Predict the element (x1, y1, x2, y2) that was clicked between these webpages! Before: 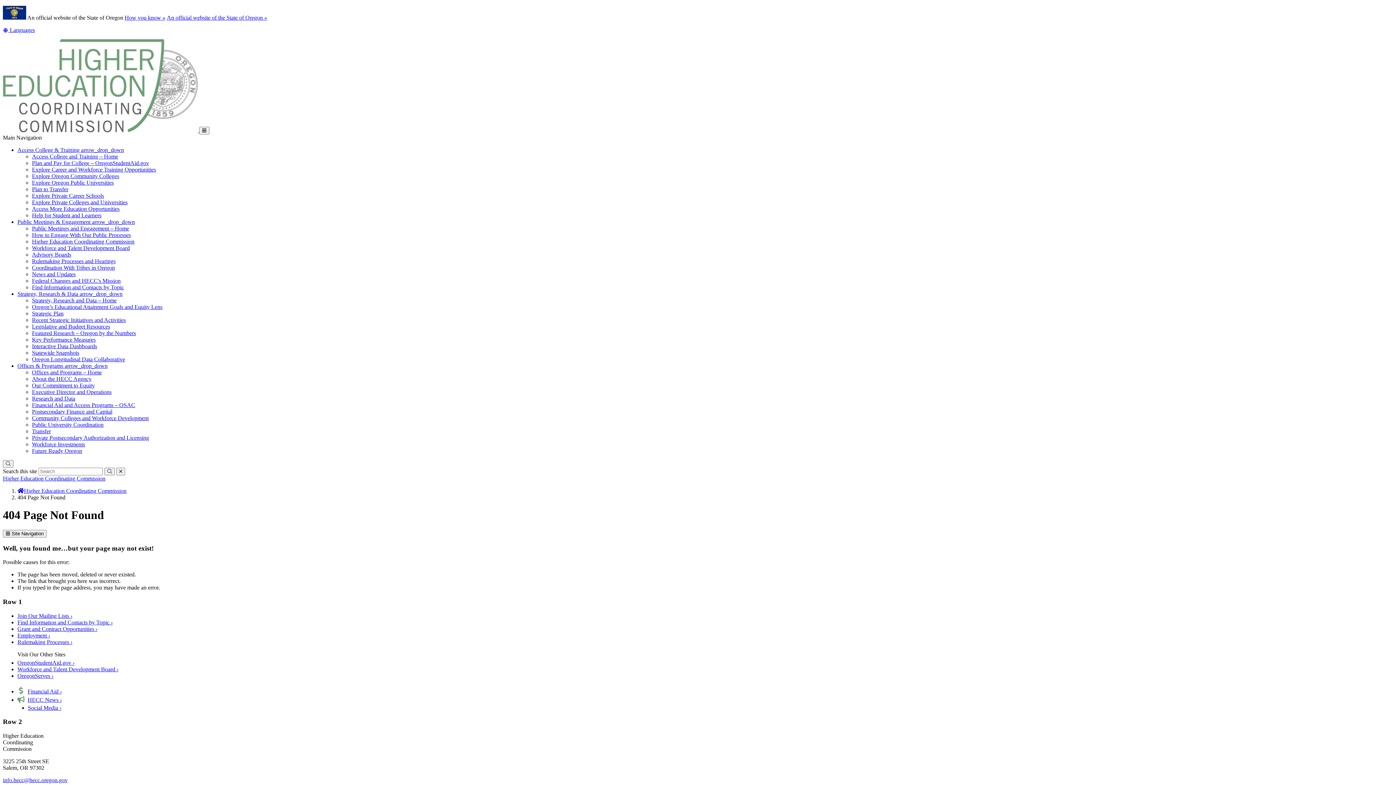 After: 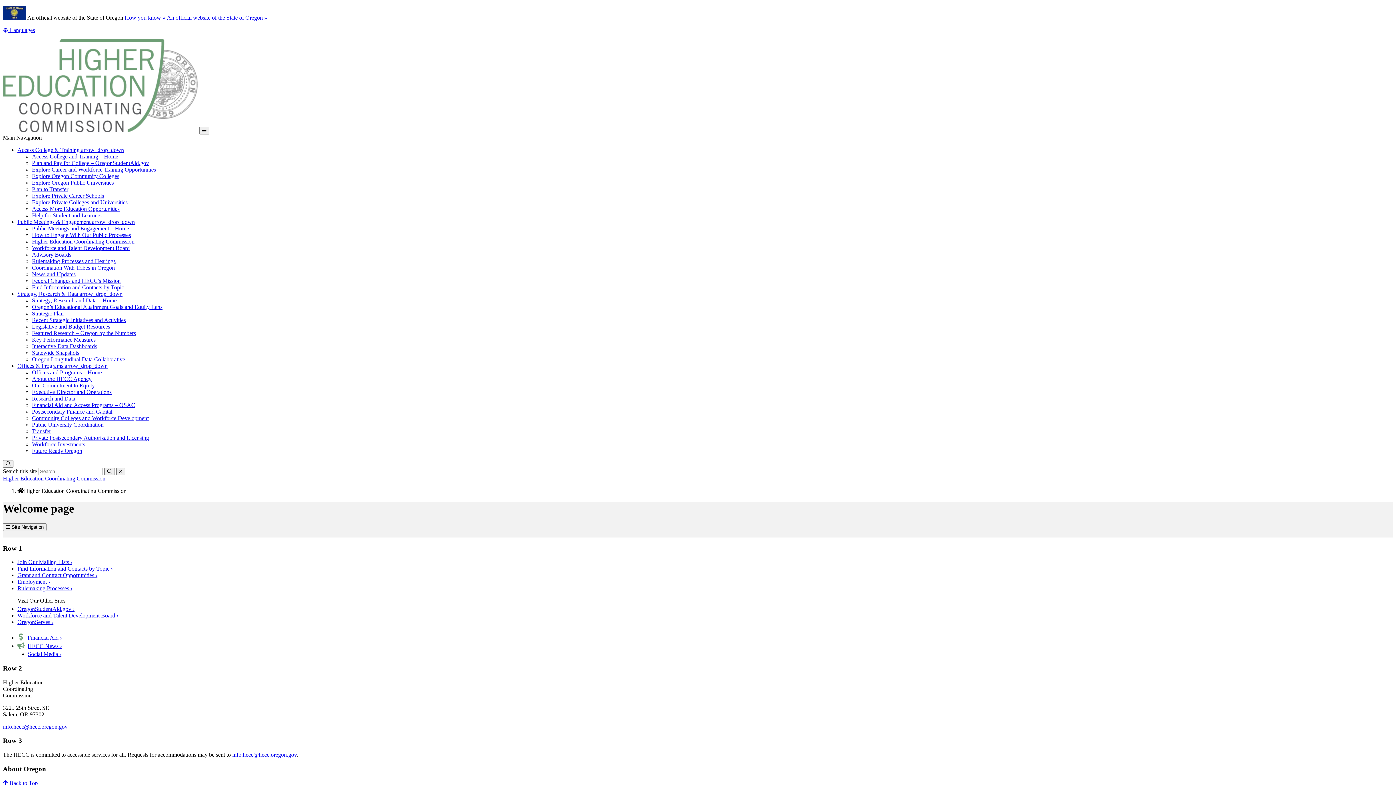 Action: bbox: (17, 488, 126, 494) label: Home - Higher Education Coordinating Commission